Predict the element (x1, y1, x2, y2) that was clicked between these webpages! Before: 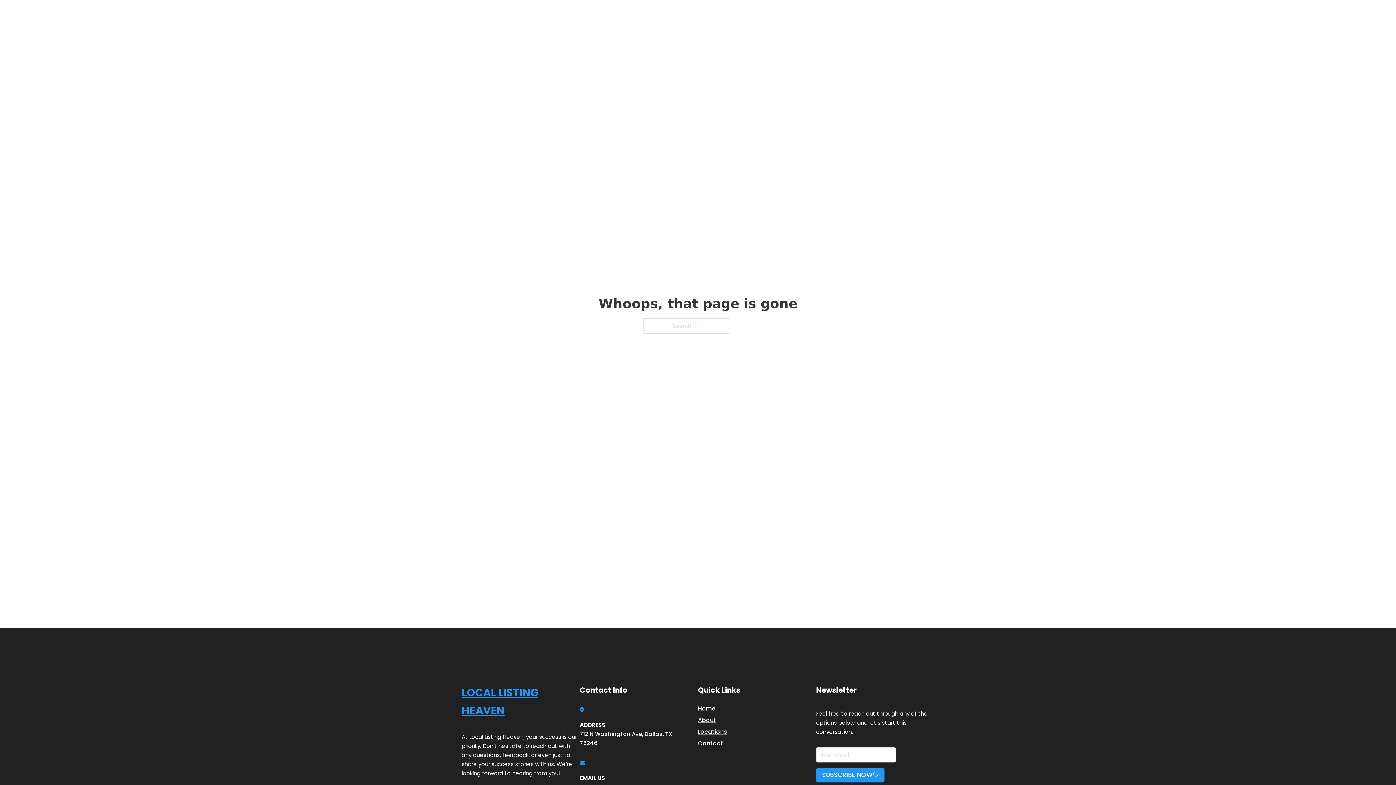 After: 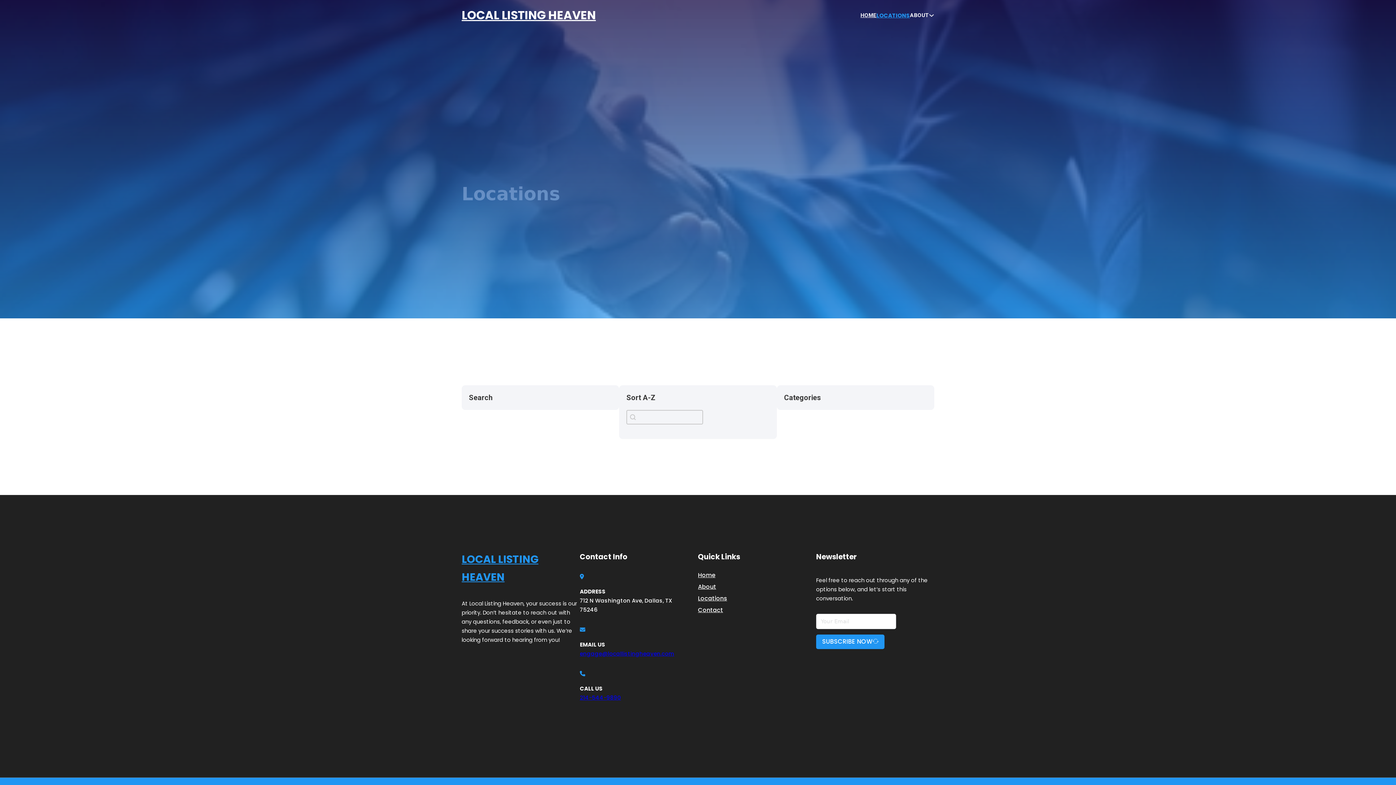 Action: bbox: (878, 10, 910, 19) label: LOCATIONS